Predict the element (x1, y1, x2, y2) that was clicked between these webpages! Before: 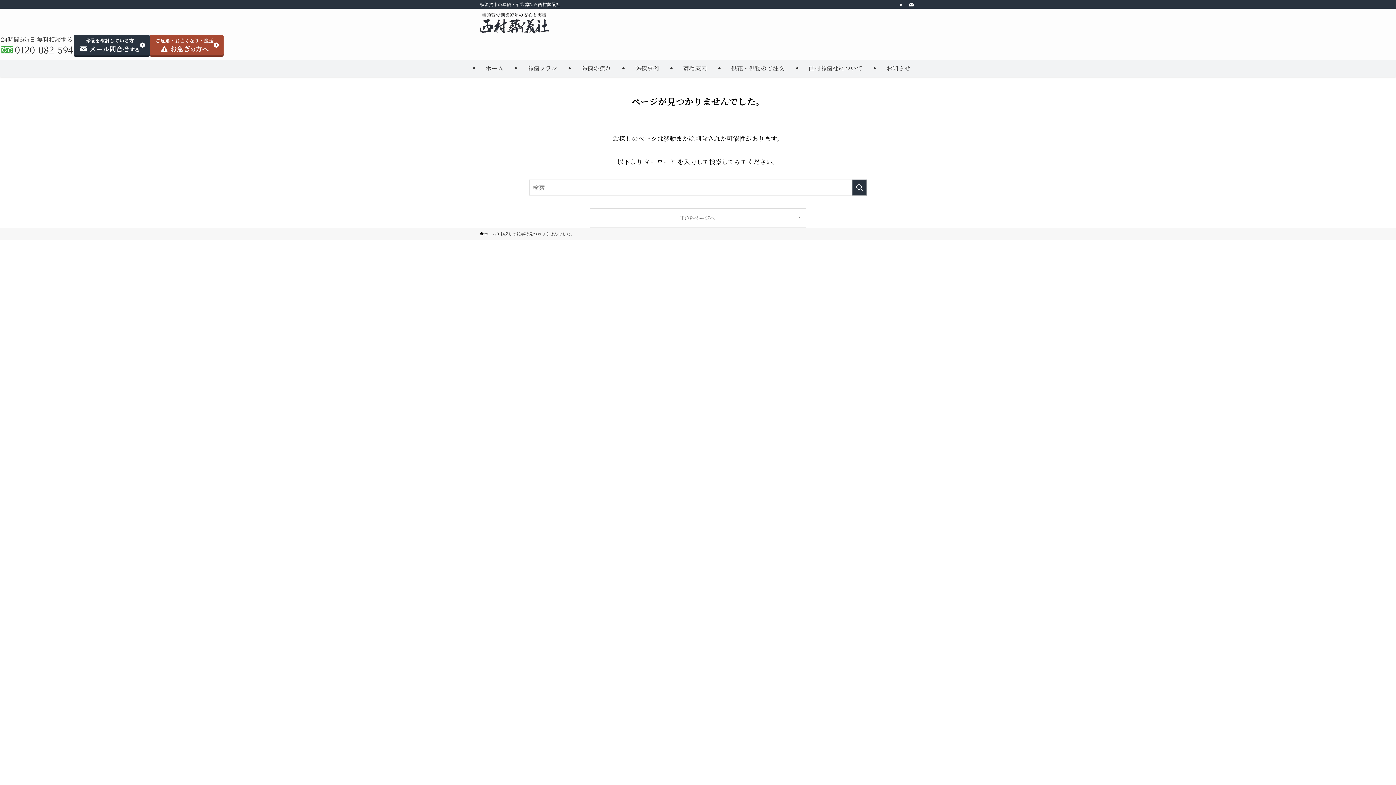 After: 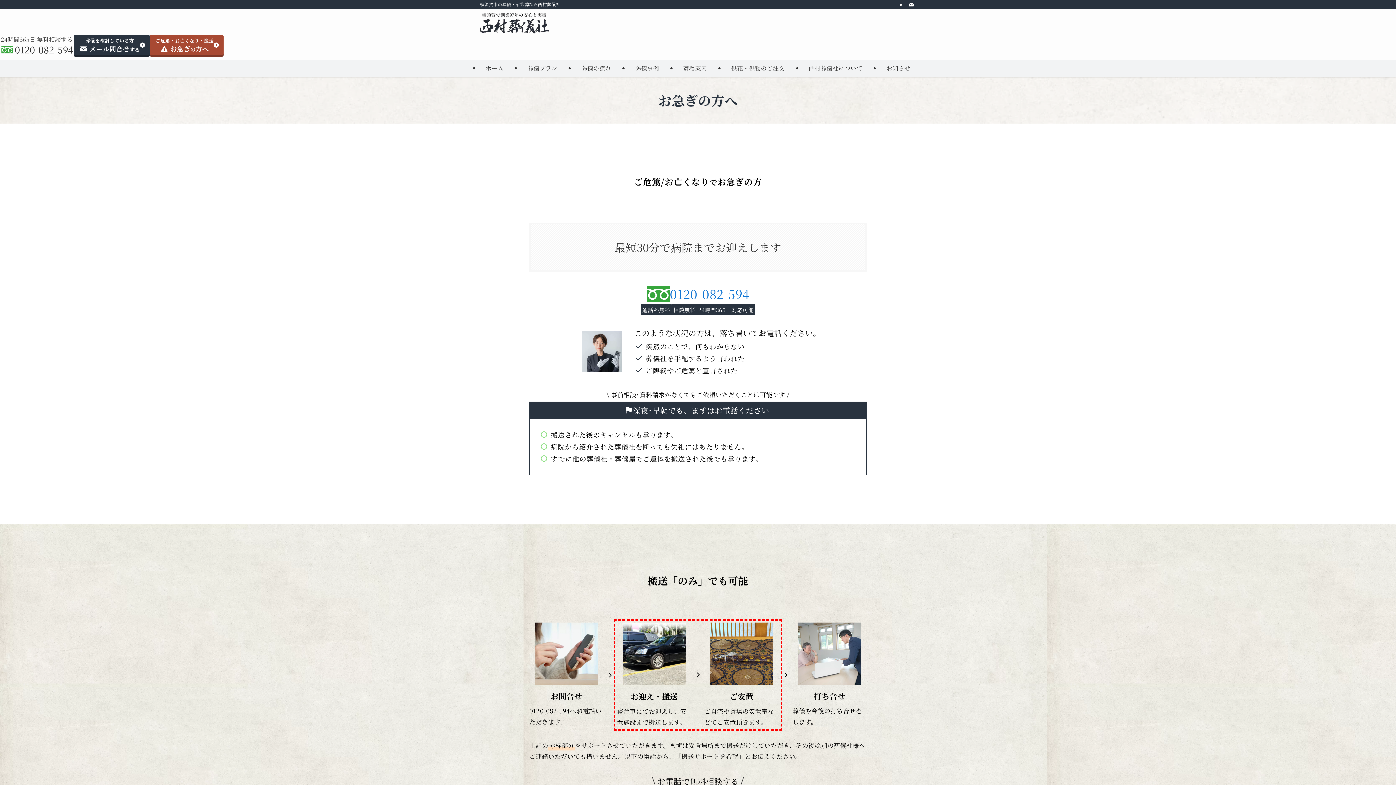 Action: label: ご危篤・お亡くなり・搬送
  お急ぎの方へ bbox: (149, 34, 223, 55)